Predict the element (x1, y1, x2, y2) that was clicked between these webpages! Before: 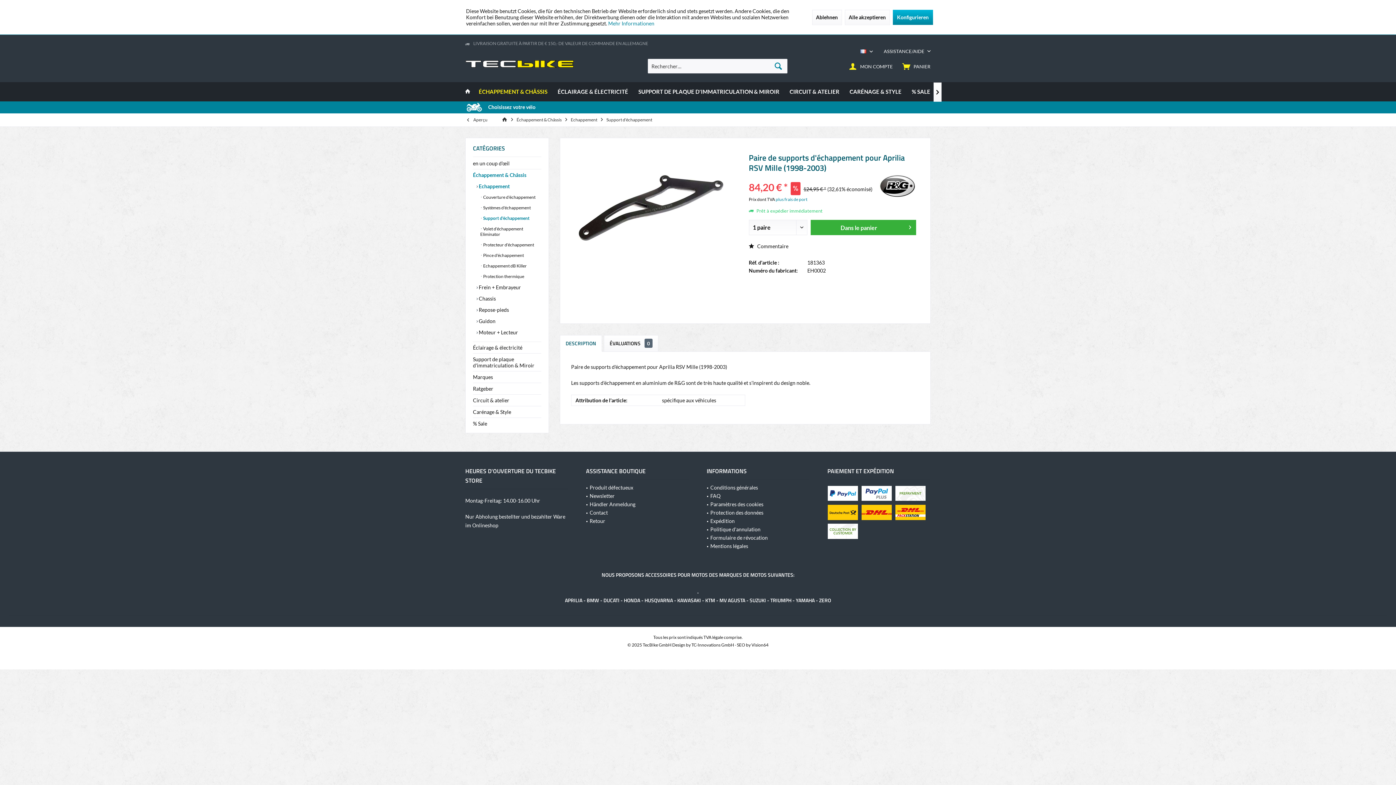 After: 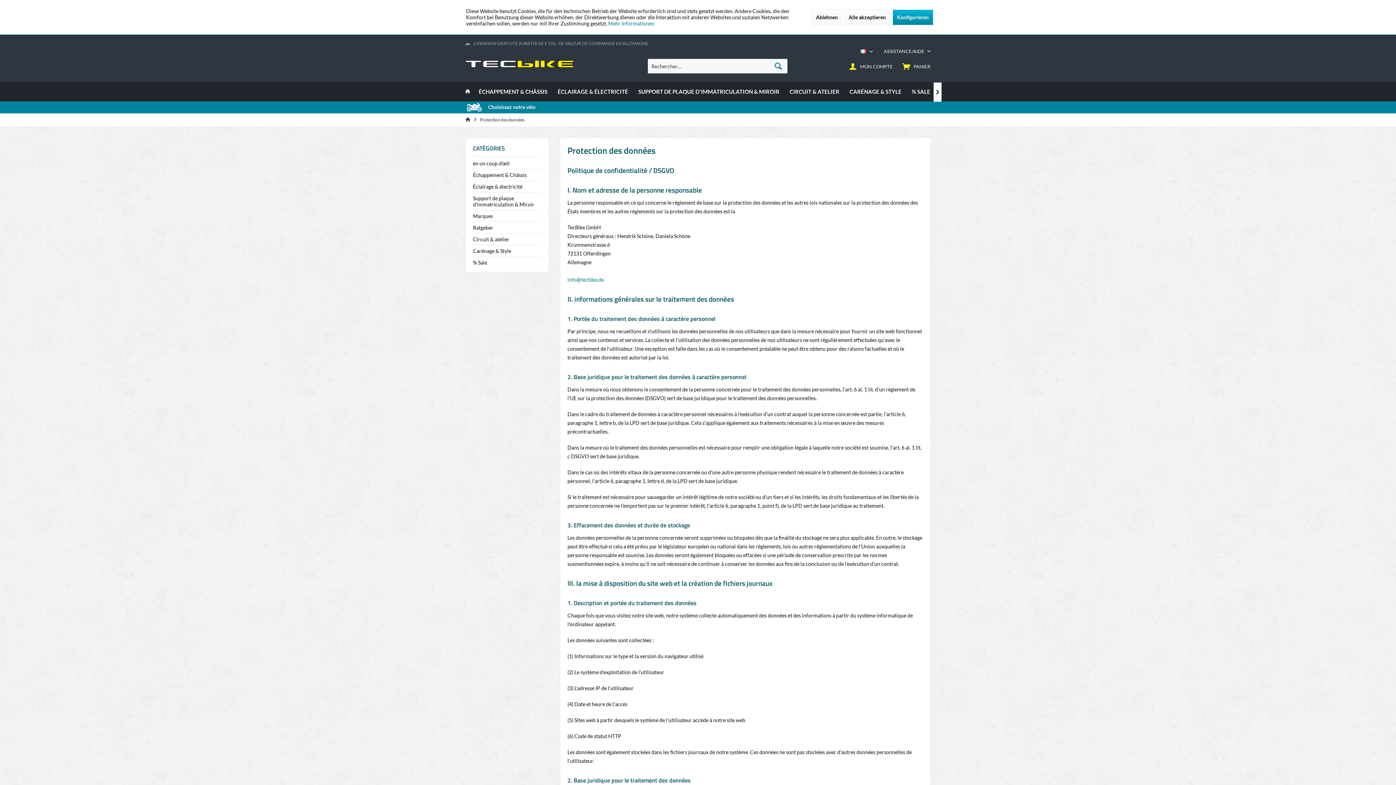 Action: label: Protection des données bbox: (710, 508, 809, 517)